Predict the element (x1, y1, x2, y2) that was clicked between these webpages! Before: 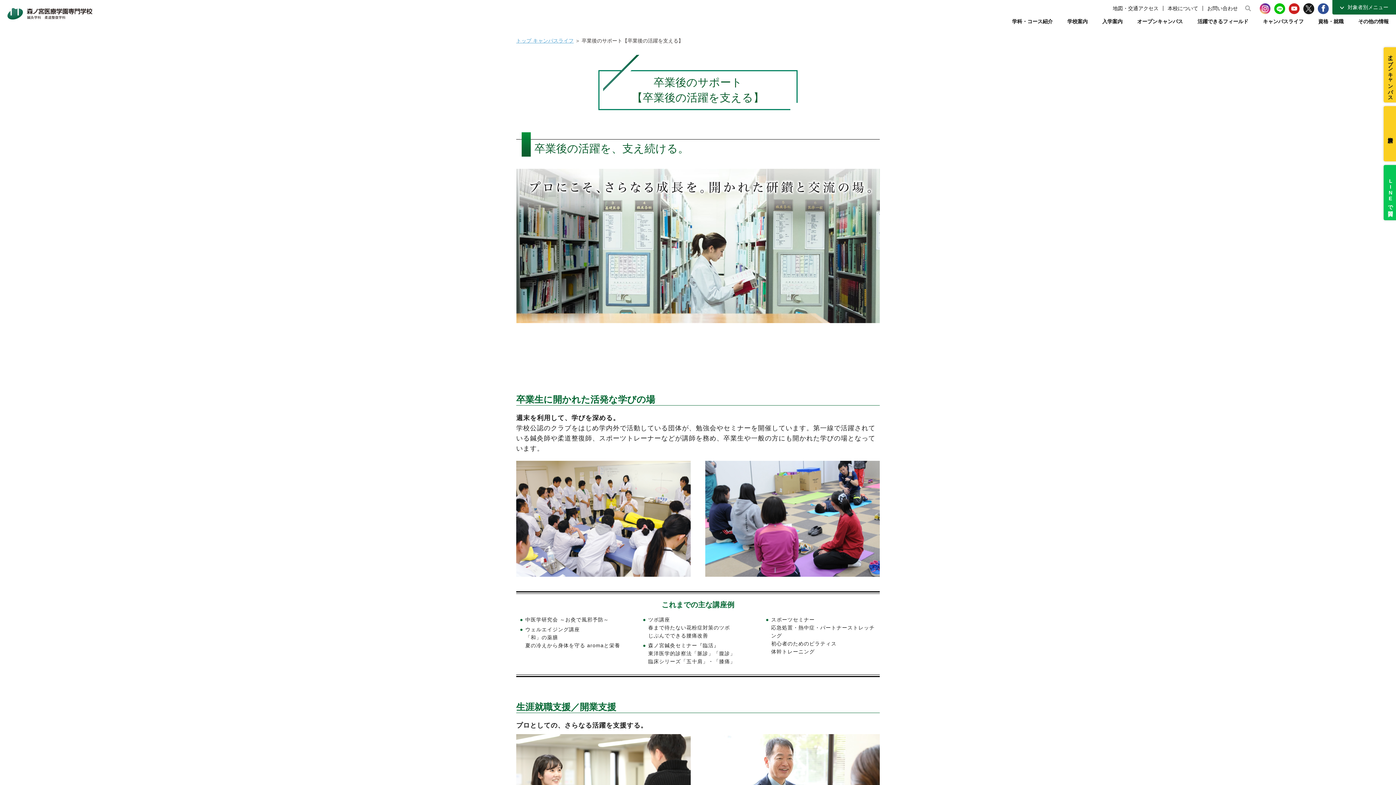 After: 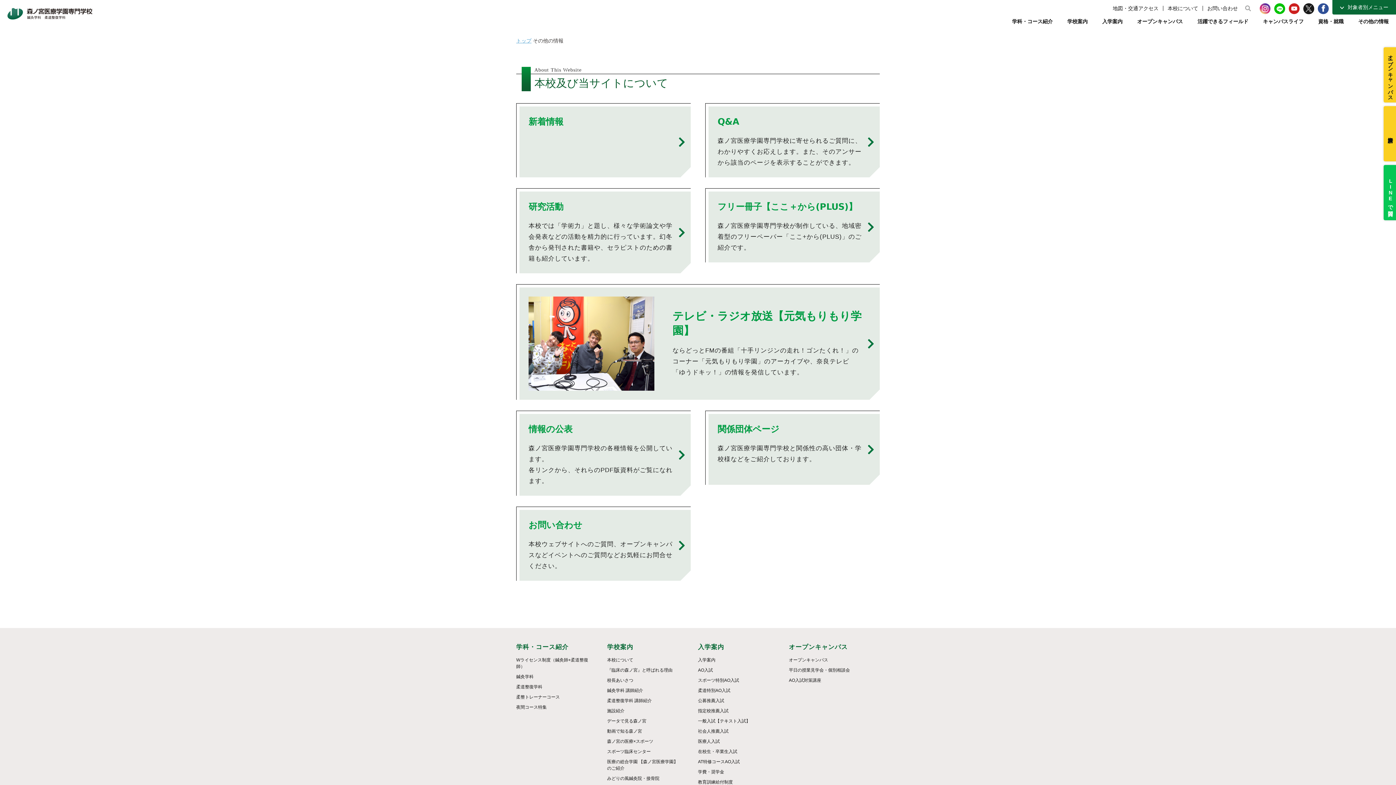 Action: bbox: (1351, 17, 1396, 29) label: その他の情報